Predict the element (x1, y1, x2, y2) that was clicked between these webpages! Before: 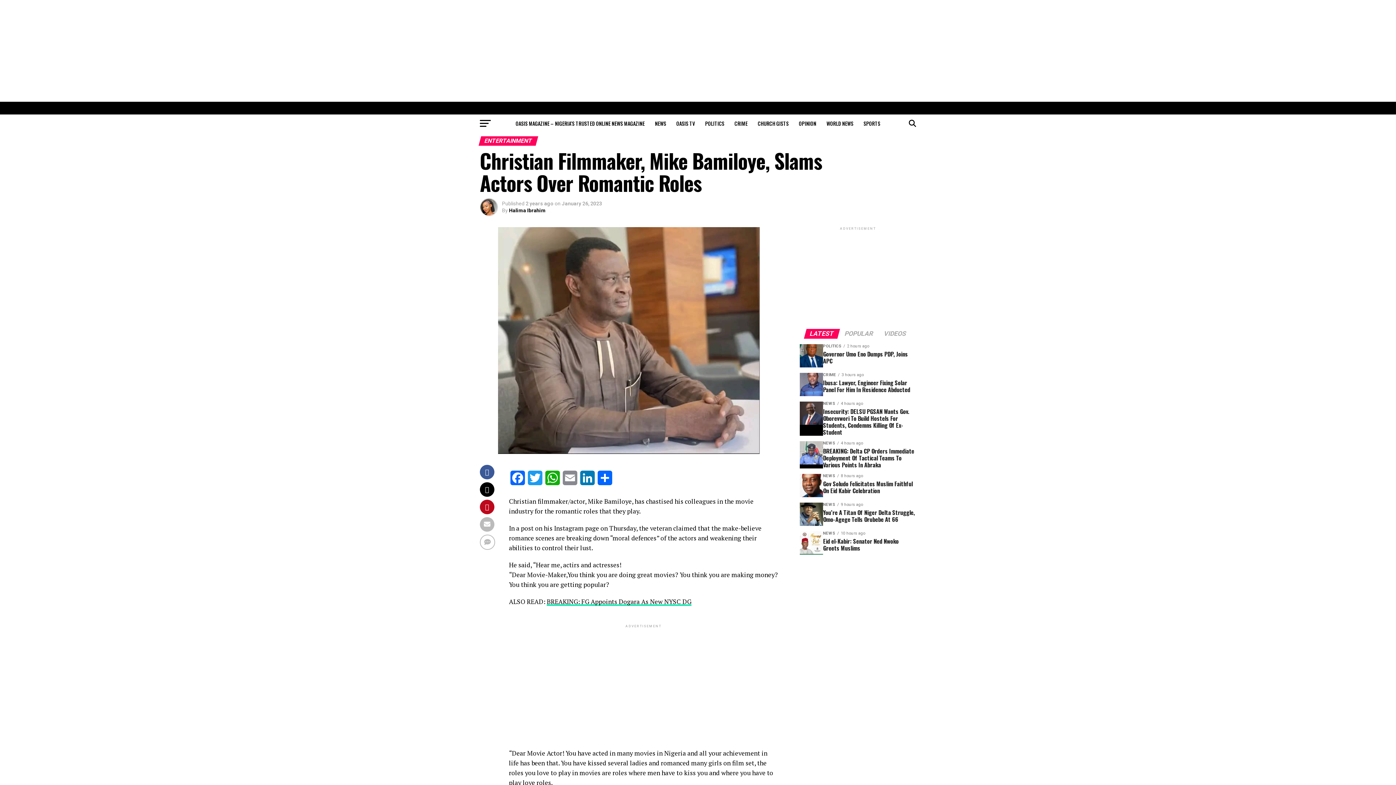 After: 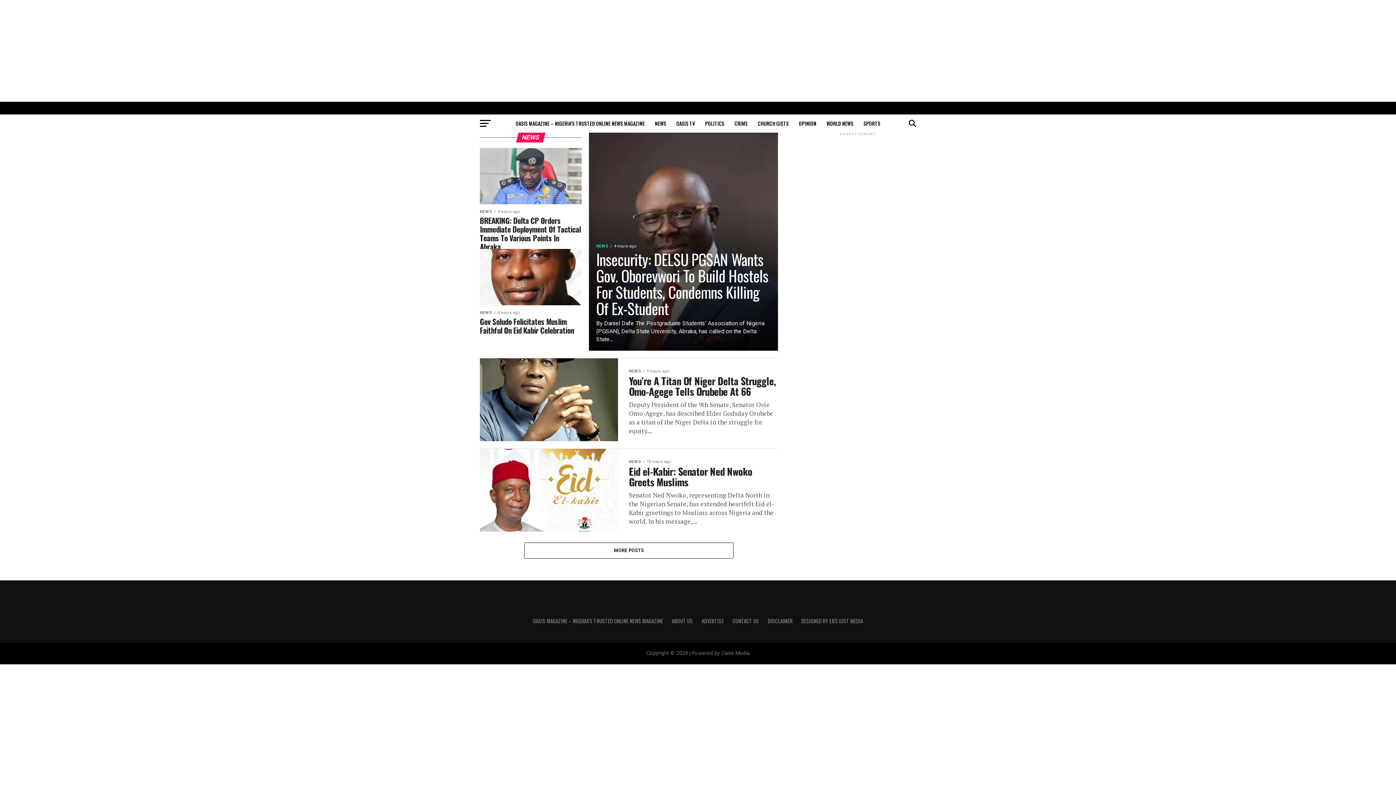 Action: bbox: (650, 114, 670, 132) label: NEWS